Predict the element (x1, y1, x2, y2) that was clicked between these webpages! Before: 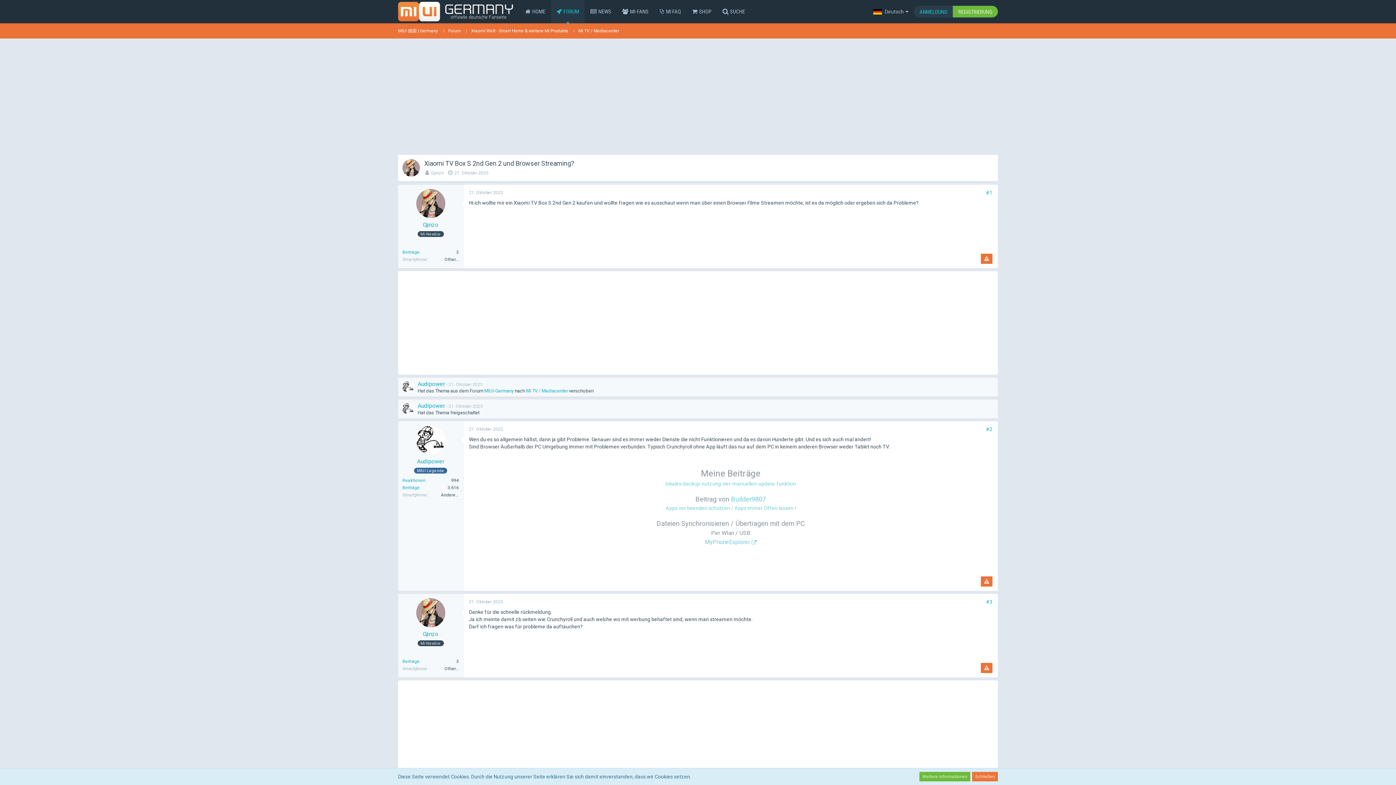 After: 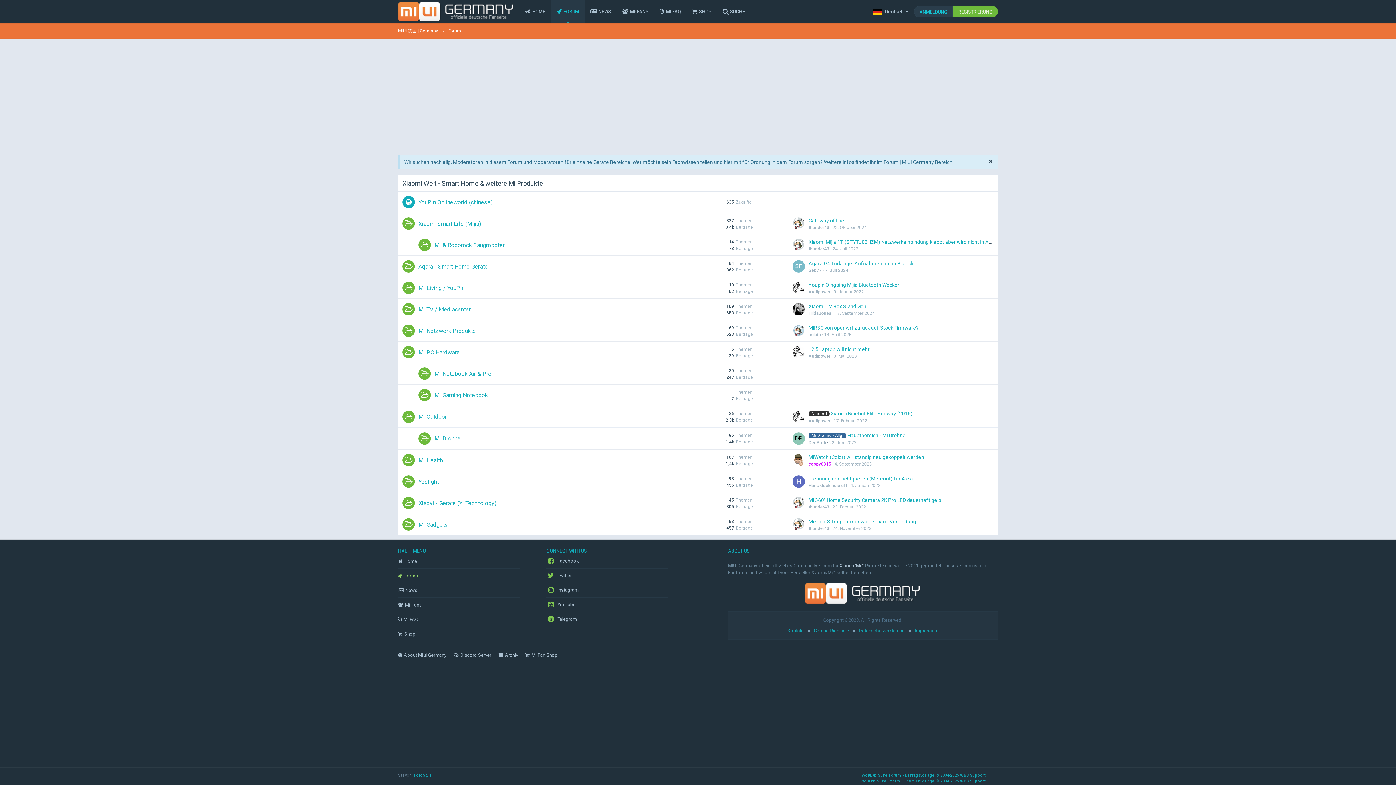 Action: label: Xiaomi Welt - Smart Home & weitere Mi Produkte bbox: (471, 23, 568, 38)